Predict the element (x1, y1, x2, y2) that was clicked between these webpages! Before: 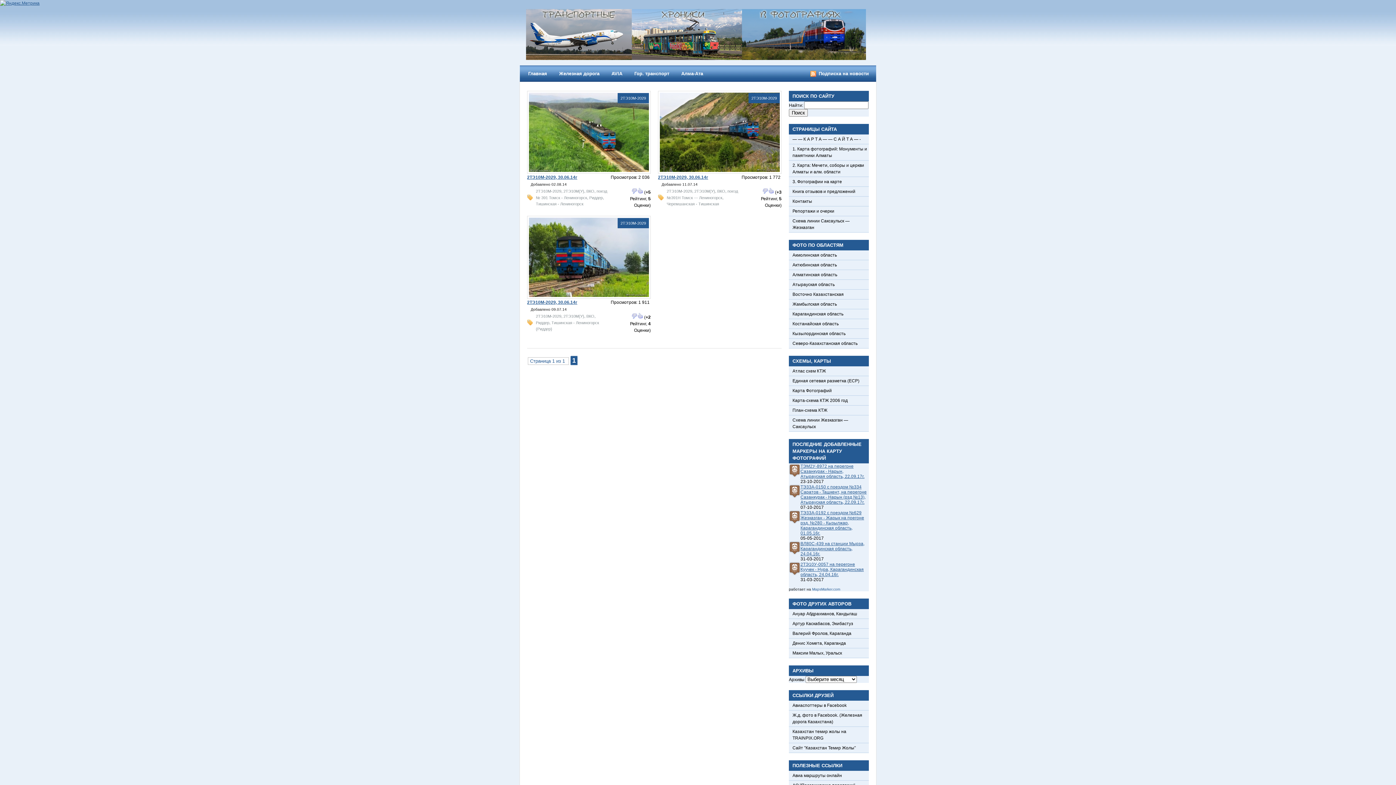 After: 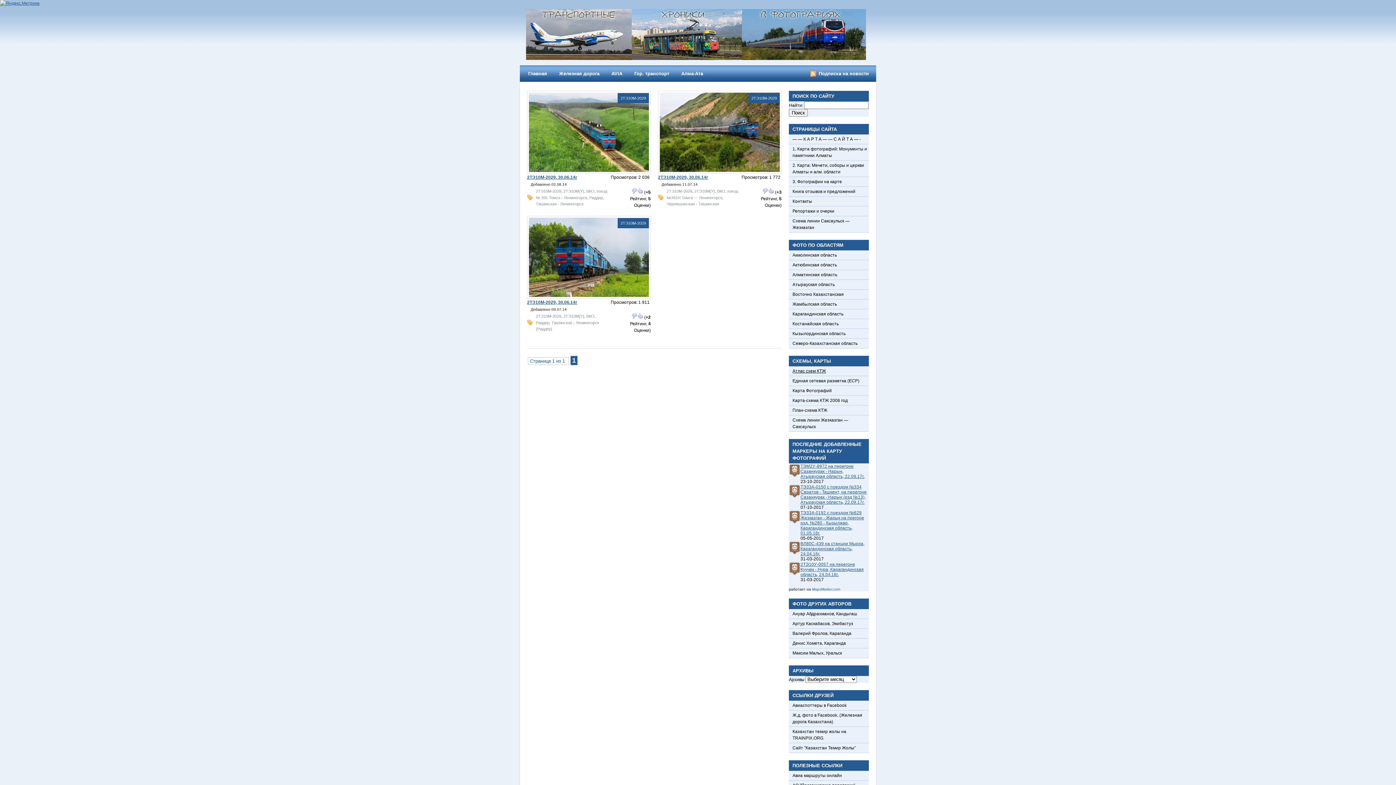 Action: label: Атлас схем КТЖ bbox: (792, 368, 826, 373)